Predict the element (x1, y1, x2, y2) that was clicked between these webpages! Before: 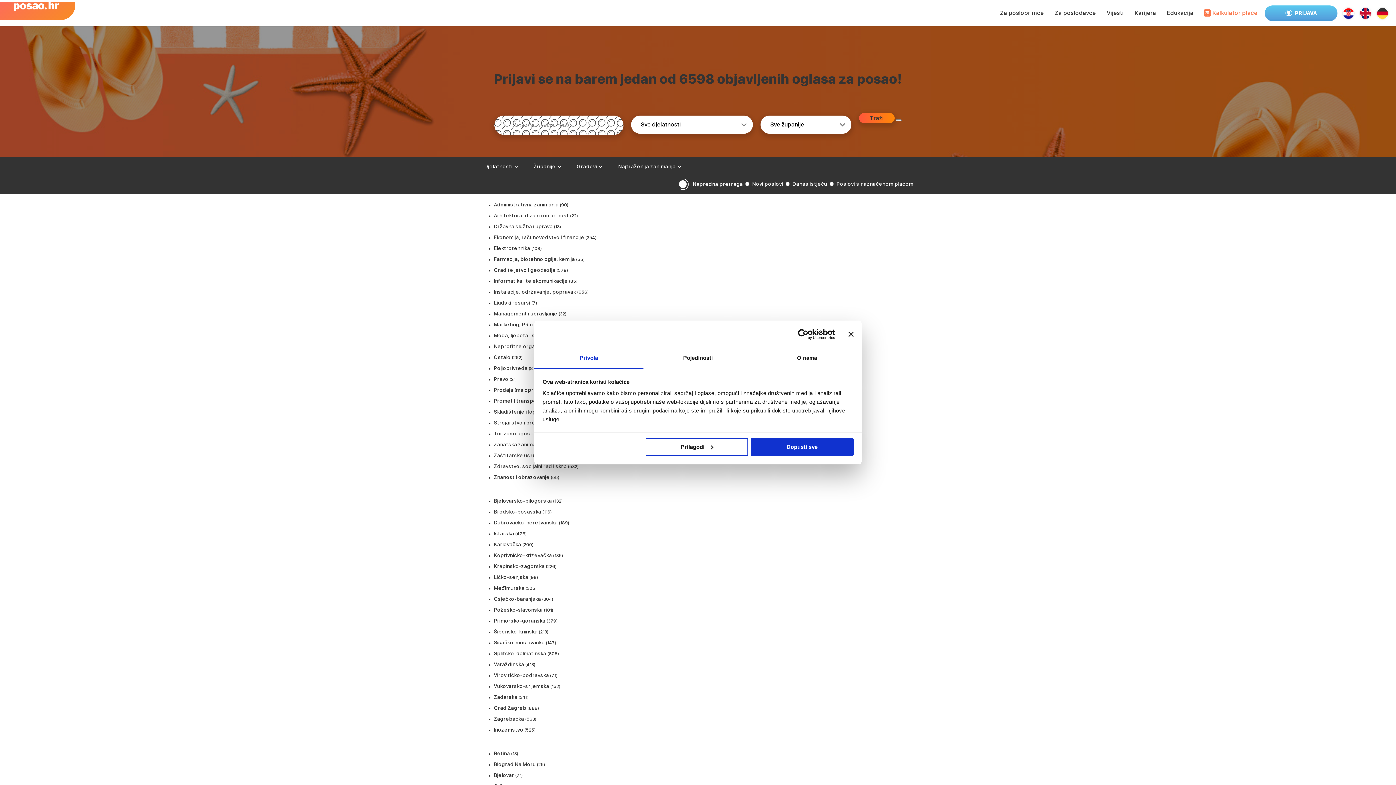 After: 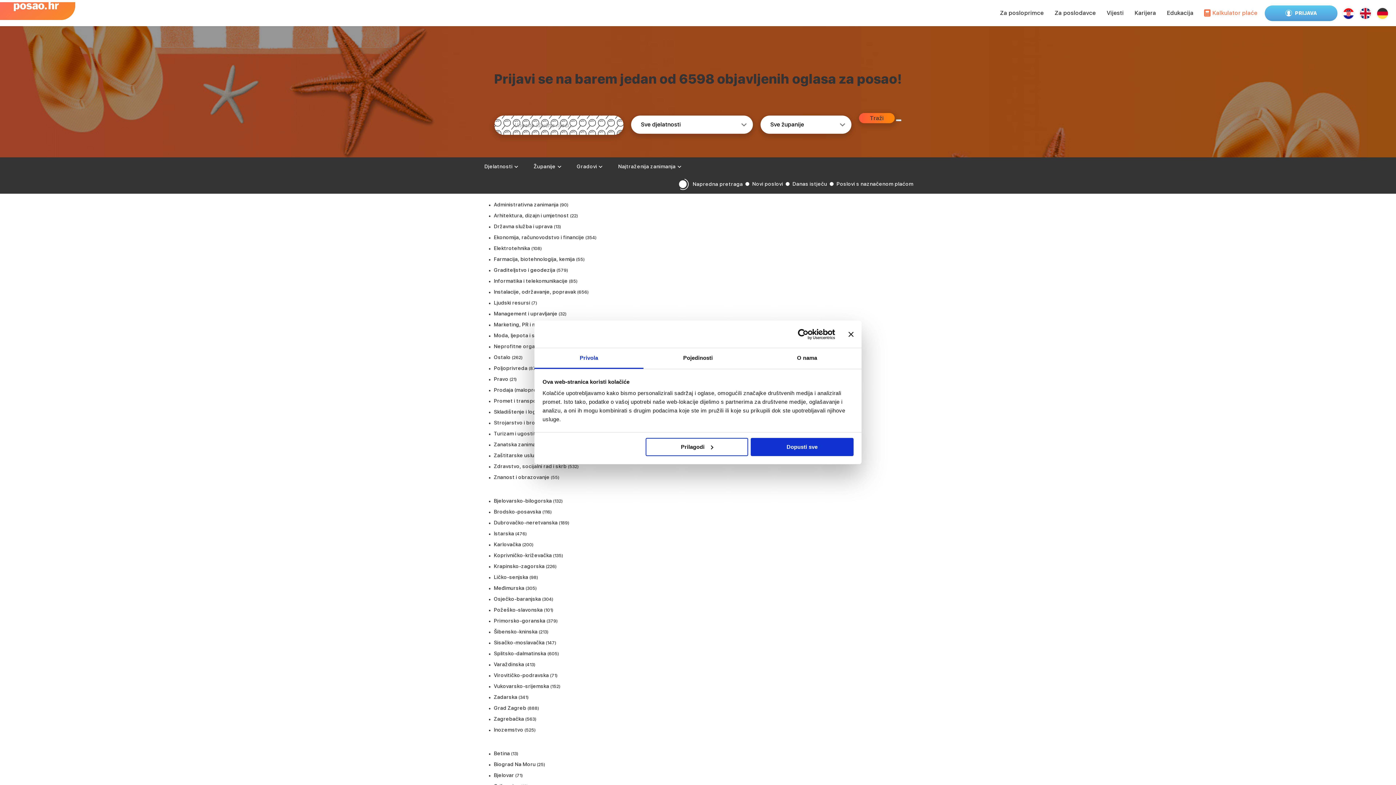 Action: label:  Napredna pretraga bbox: (677, 175, 743, 193)